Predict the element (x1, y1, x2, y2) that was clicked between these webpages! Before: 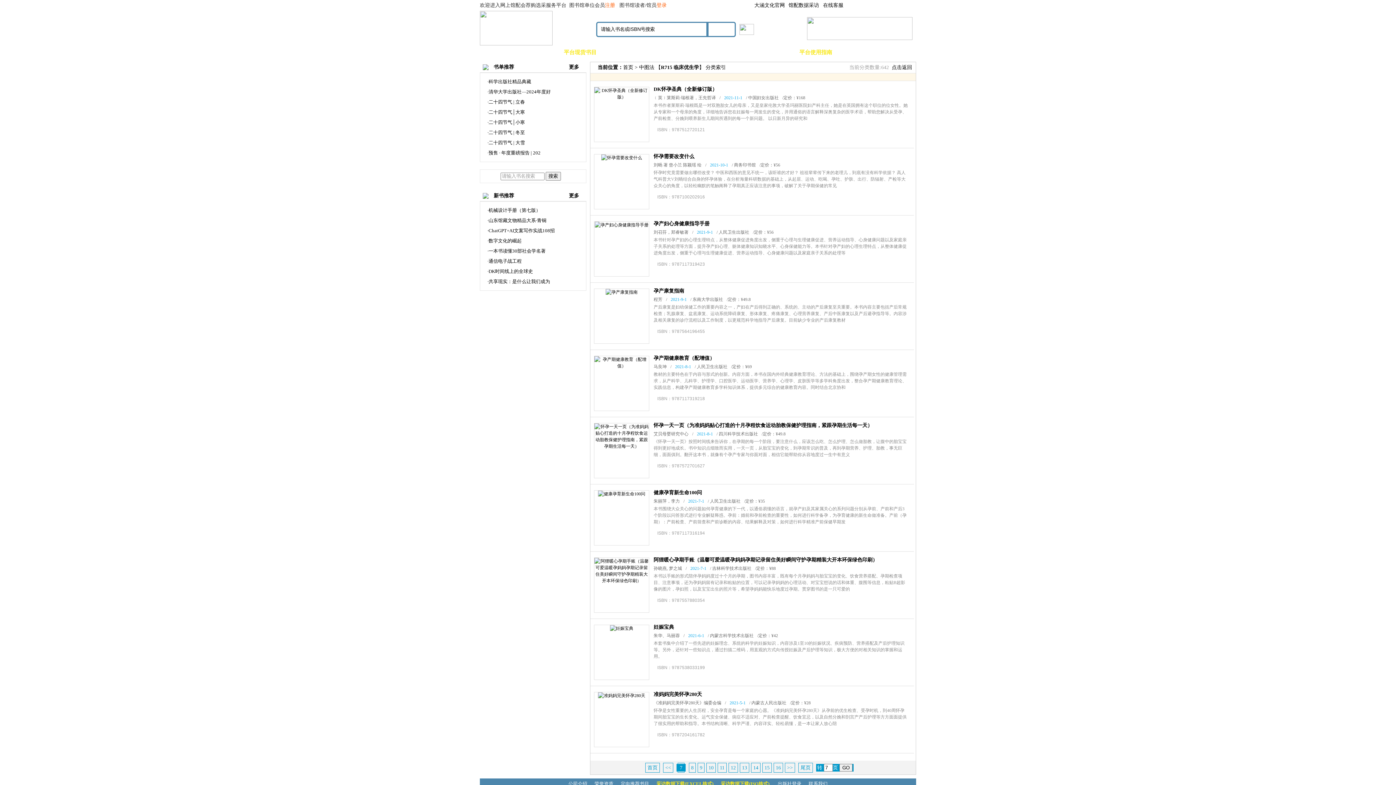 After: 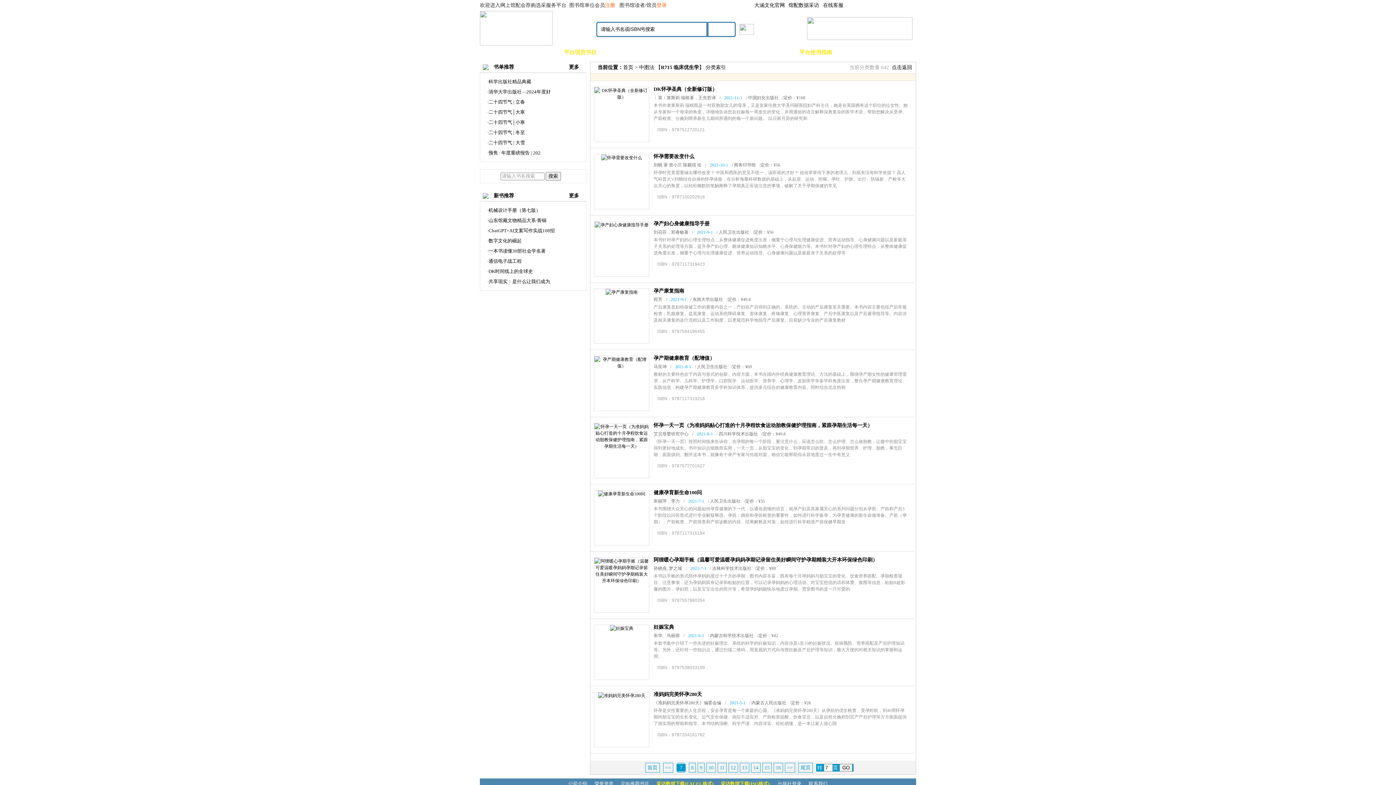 Action: label: 数字资源目录 bbox: (757, 46, 796, 58)